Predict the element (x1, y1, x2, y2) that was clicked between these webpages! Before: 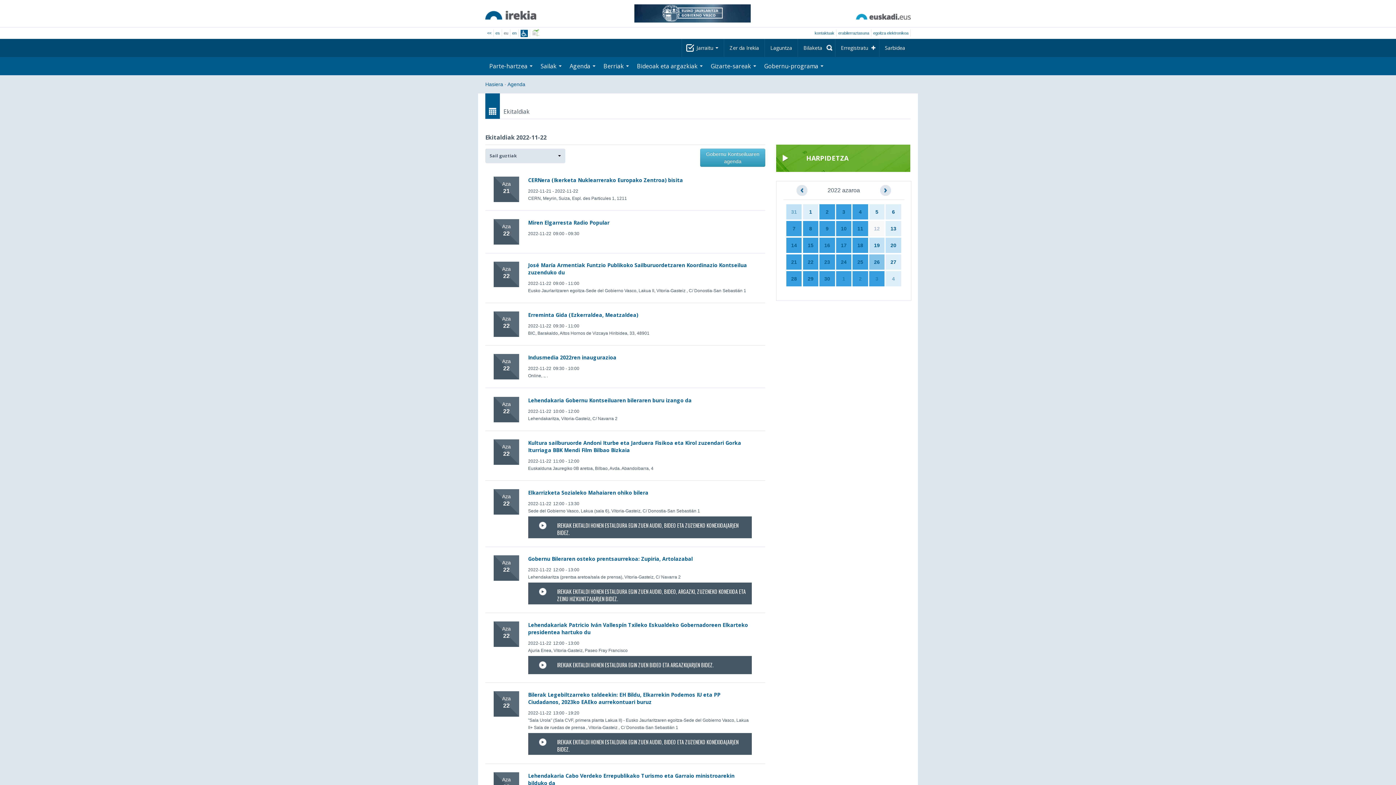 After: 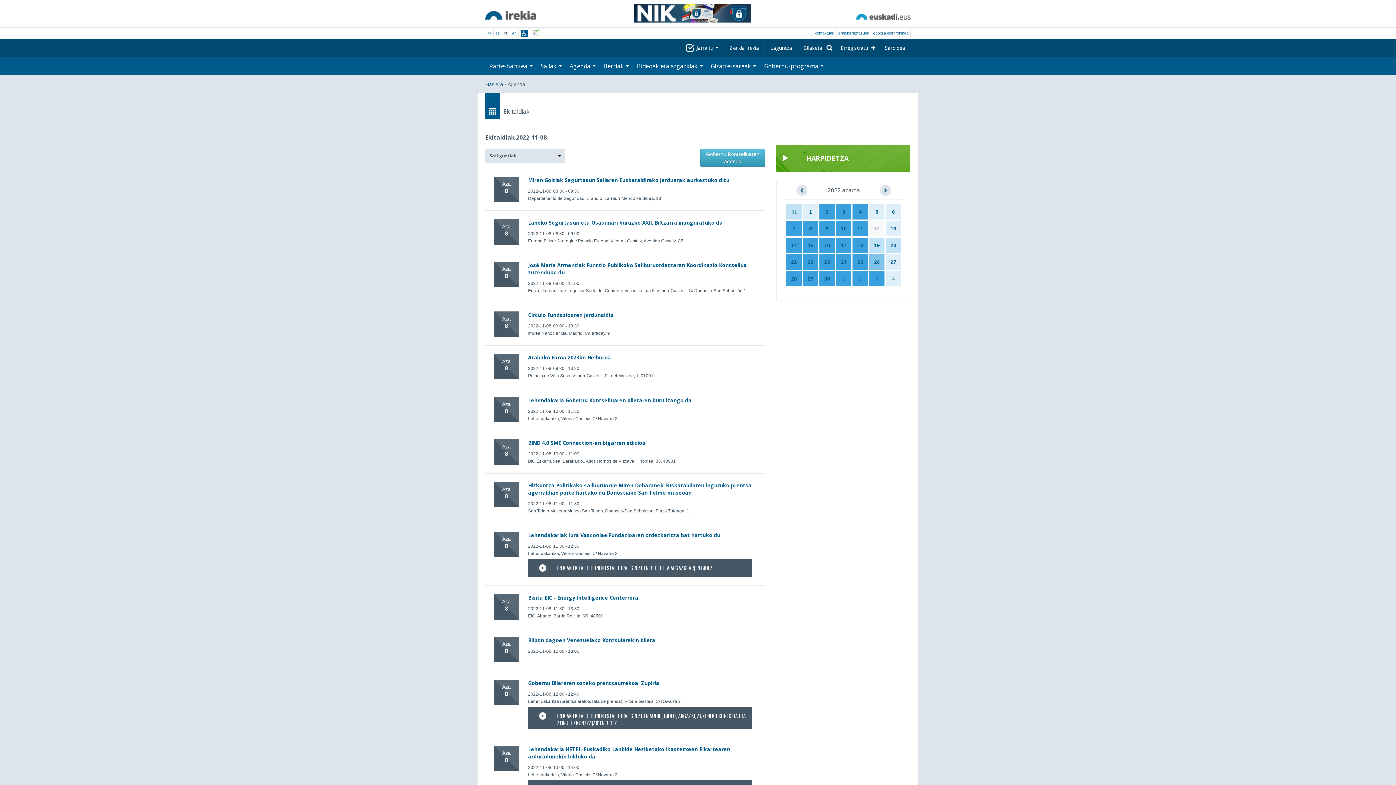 Action: label: 8 bbox: (809, 225, 812, 231)